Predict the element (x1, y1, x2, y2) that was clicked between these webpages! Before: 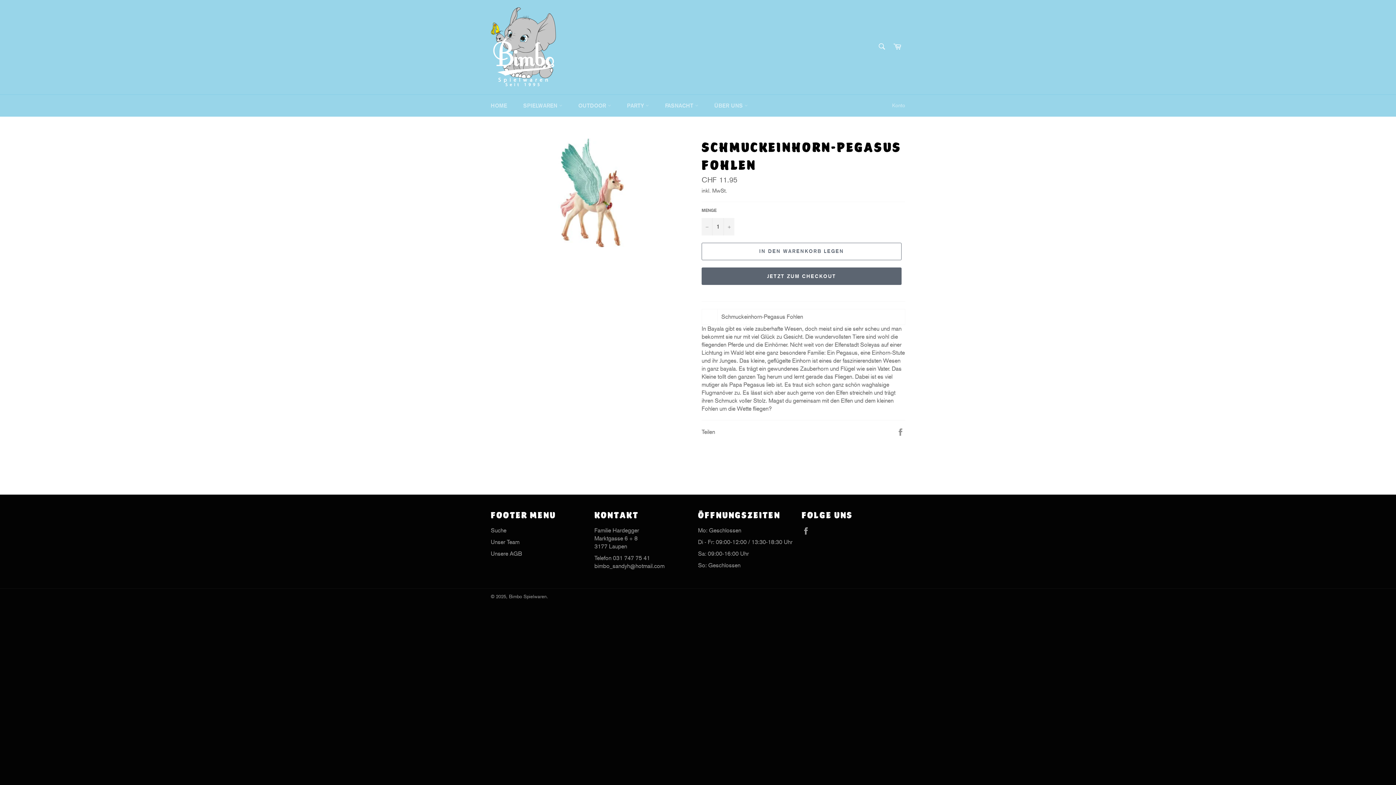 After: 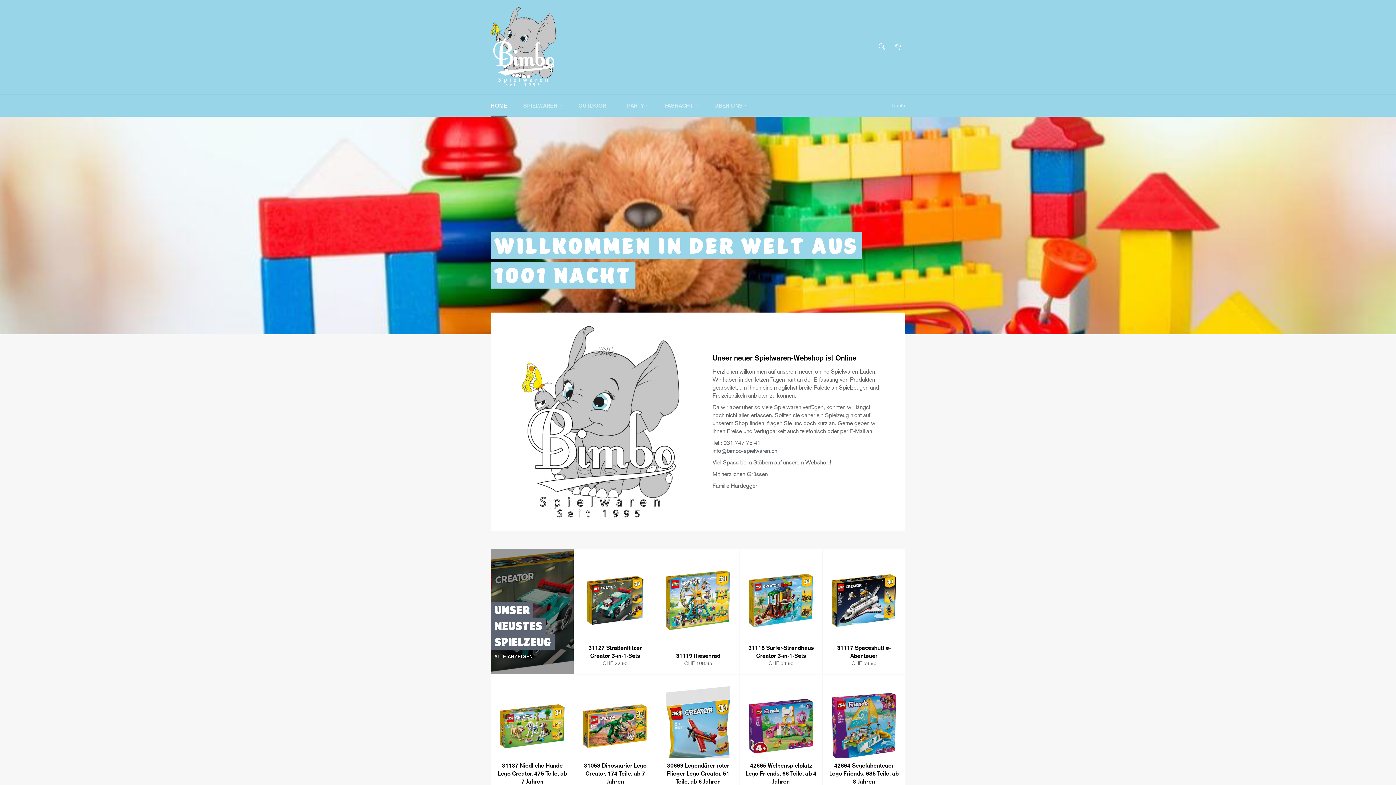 Action: label: HOME bbox: (483, 94, 514, 116)